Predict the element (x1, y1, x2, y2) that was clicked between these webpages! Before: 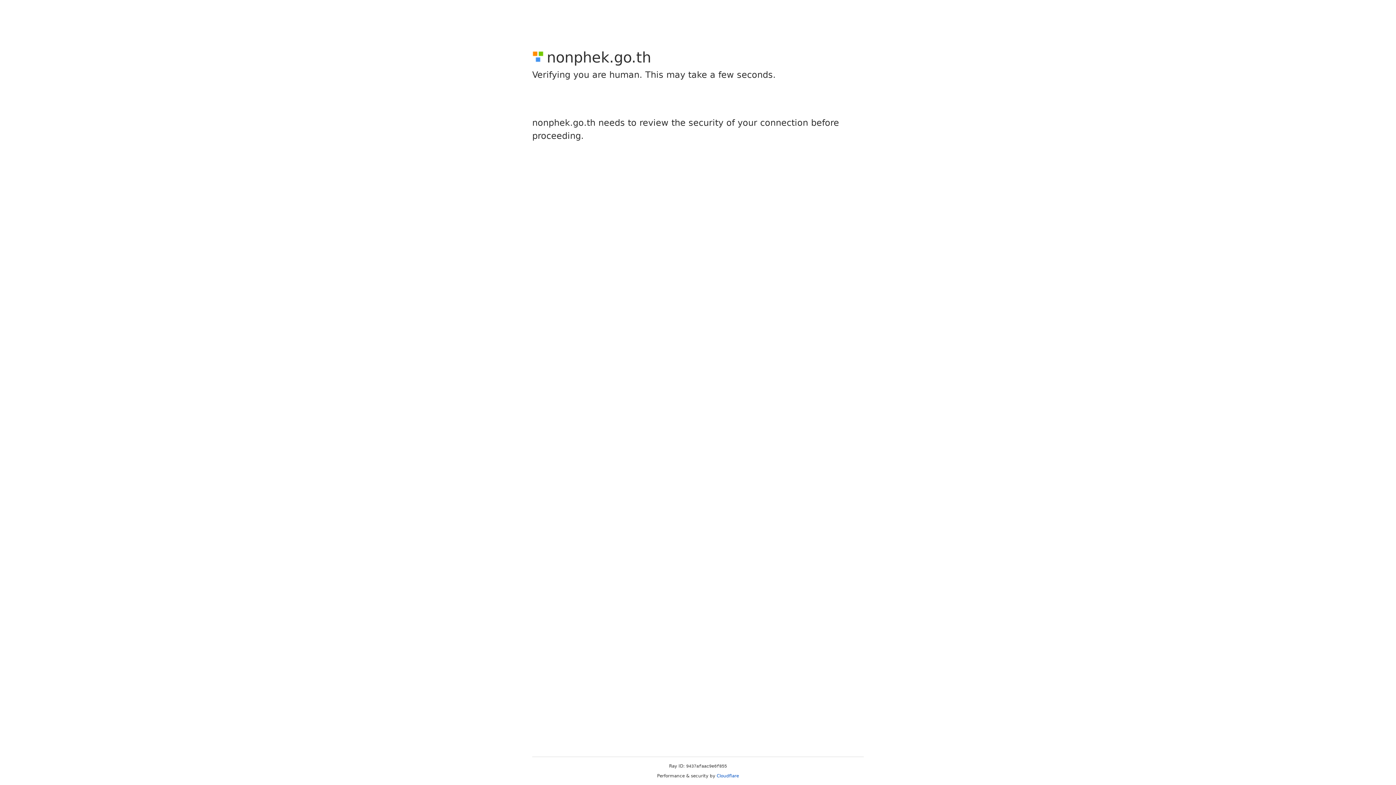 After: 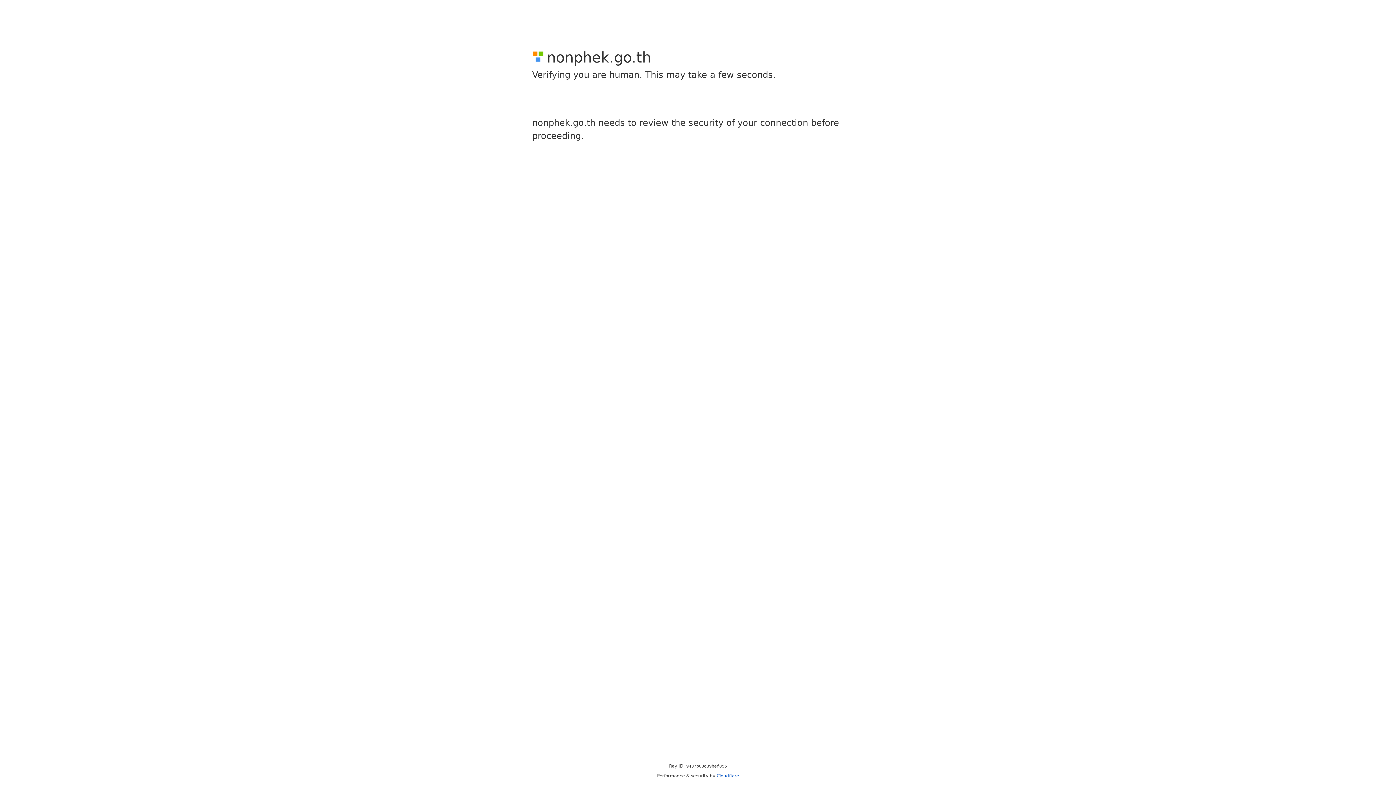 Action: bbox: (716, 773, 739, 778) label: Cloudflare